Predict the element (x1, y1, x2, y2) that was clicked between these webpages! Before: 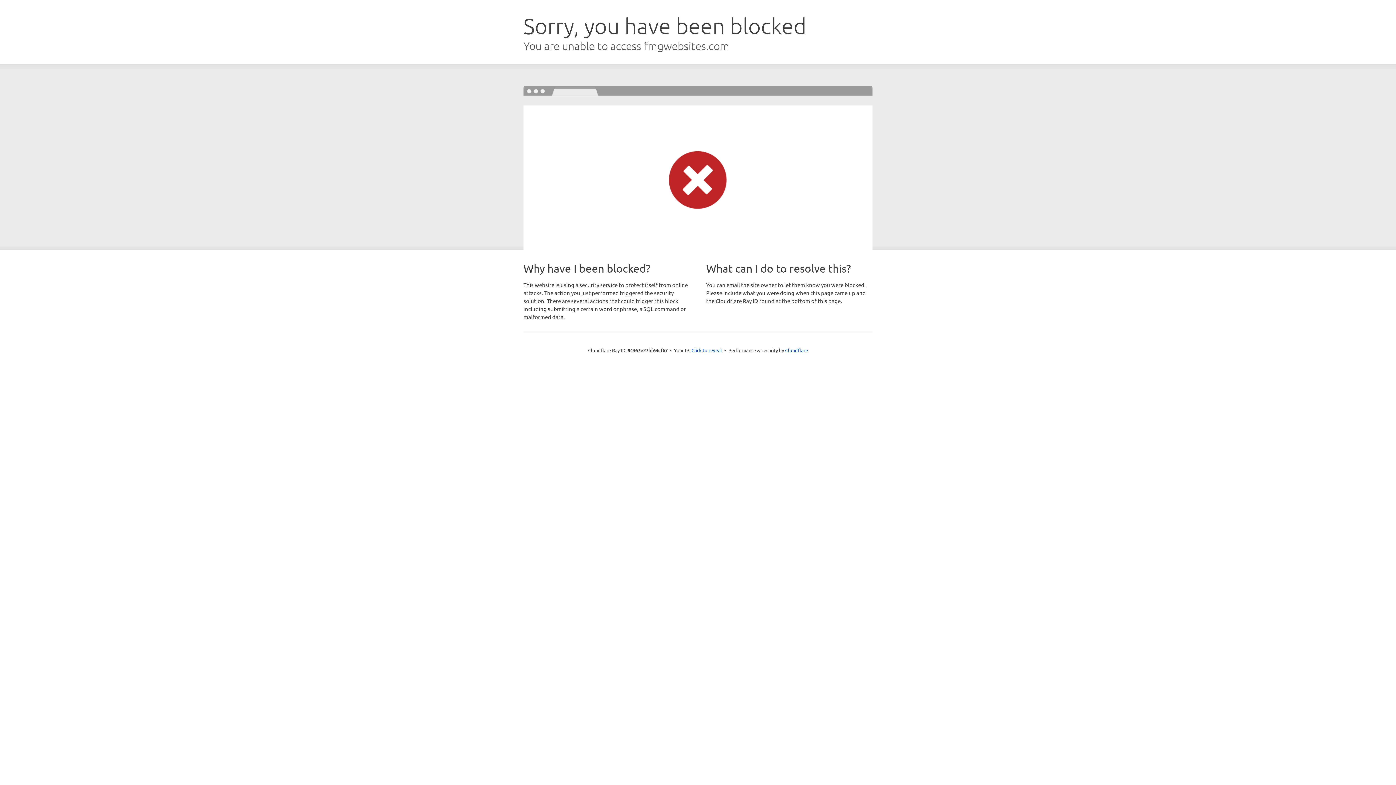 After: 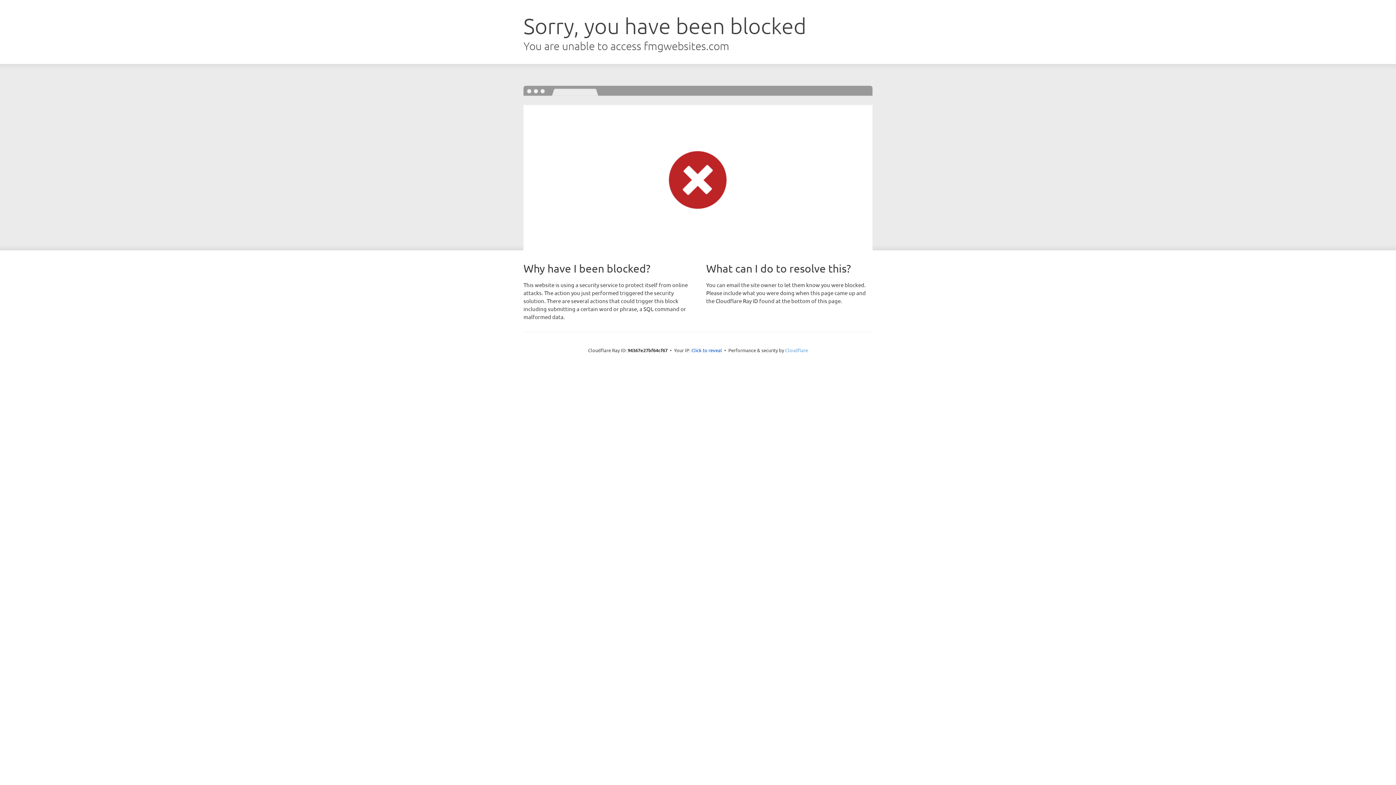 Action: bbox: (785, 347, 808, 353) label: Cloudflare